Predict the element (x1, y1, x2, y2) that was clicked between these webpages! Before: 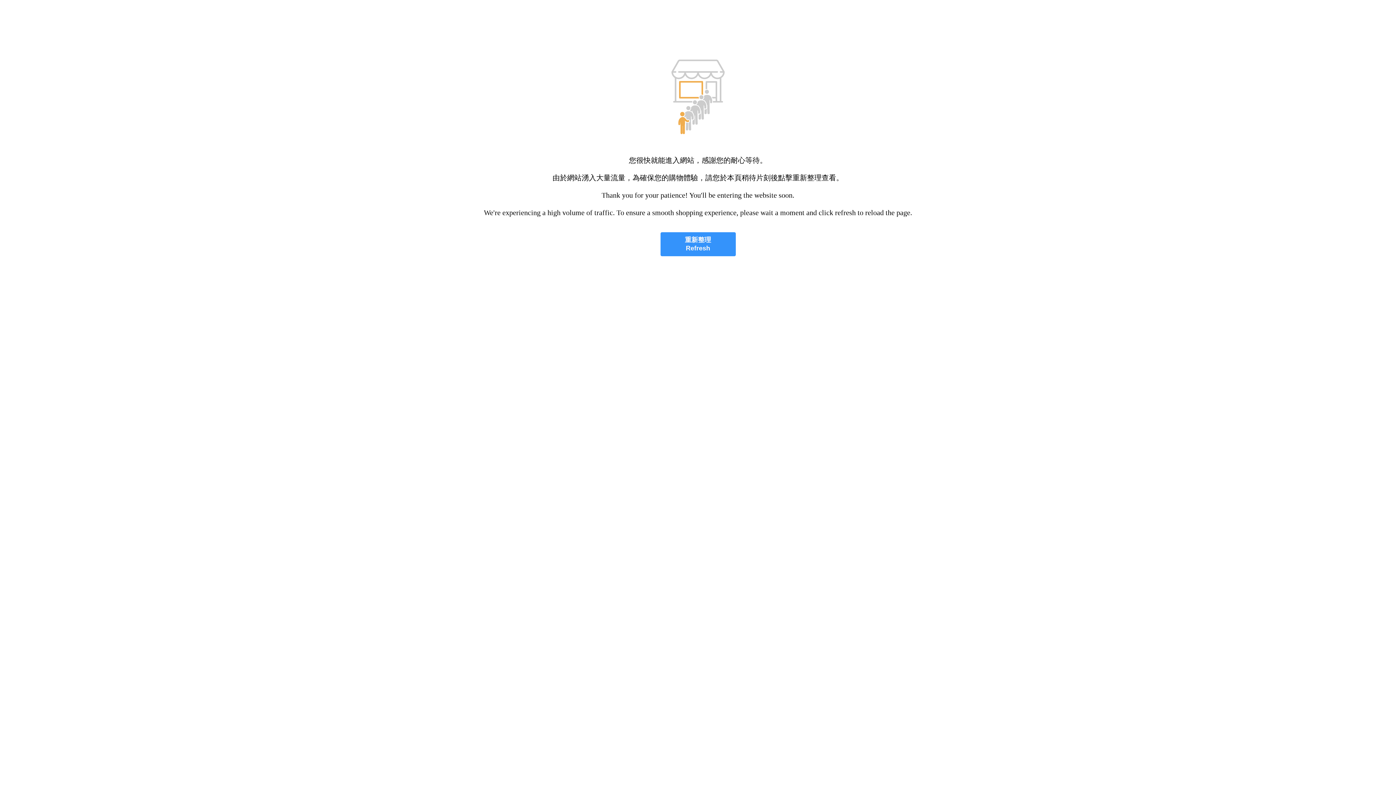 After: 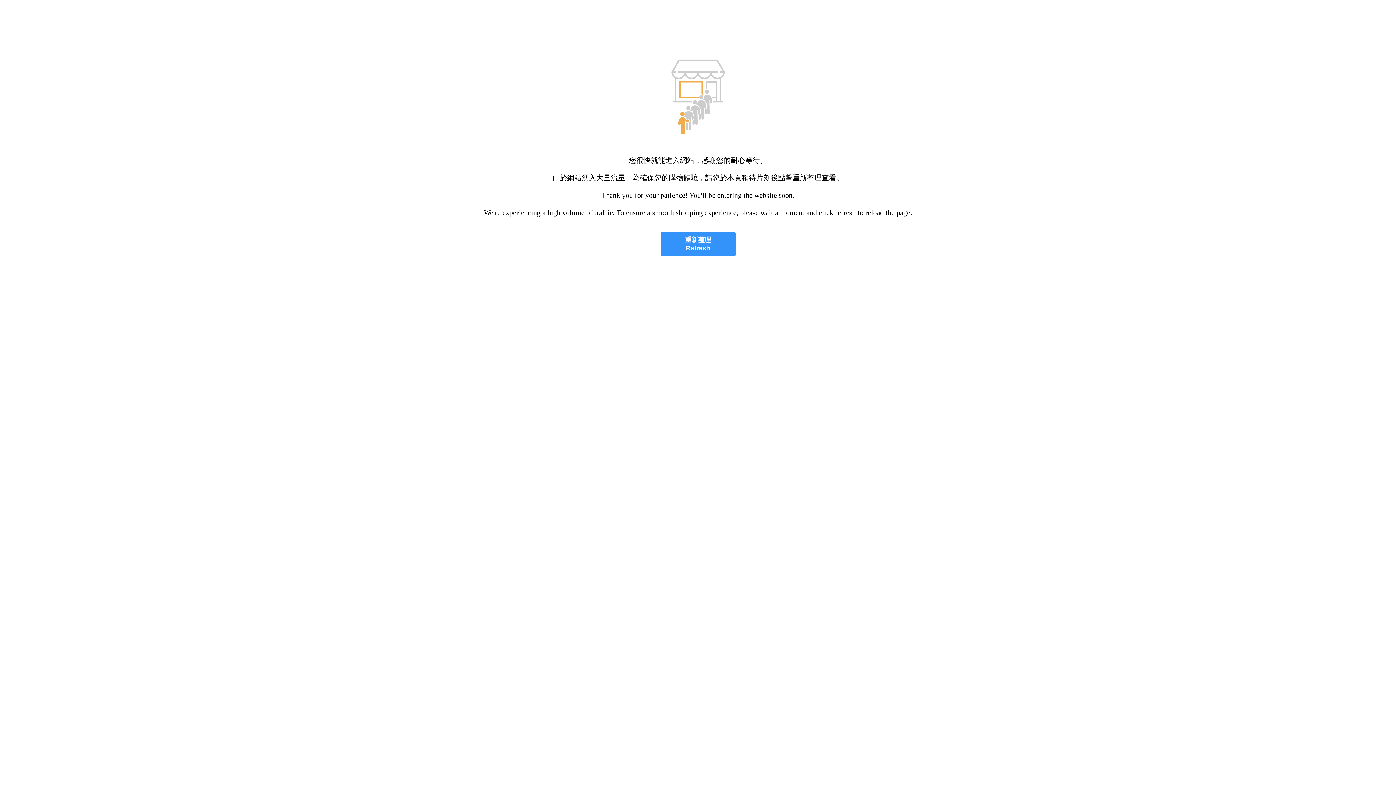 Action: label: 重新整理
Refresh bbox: (660, 232, 735, 256)